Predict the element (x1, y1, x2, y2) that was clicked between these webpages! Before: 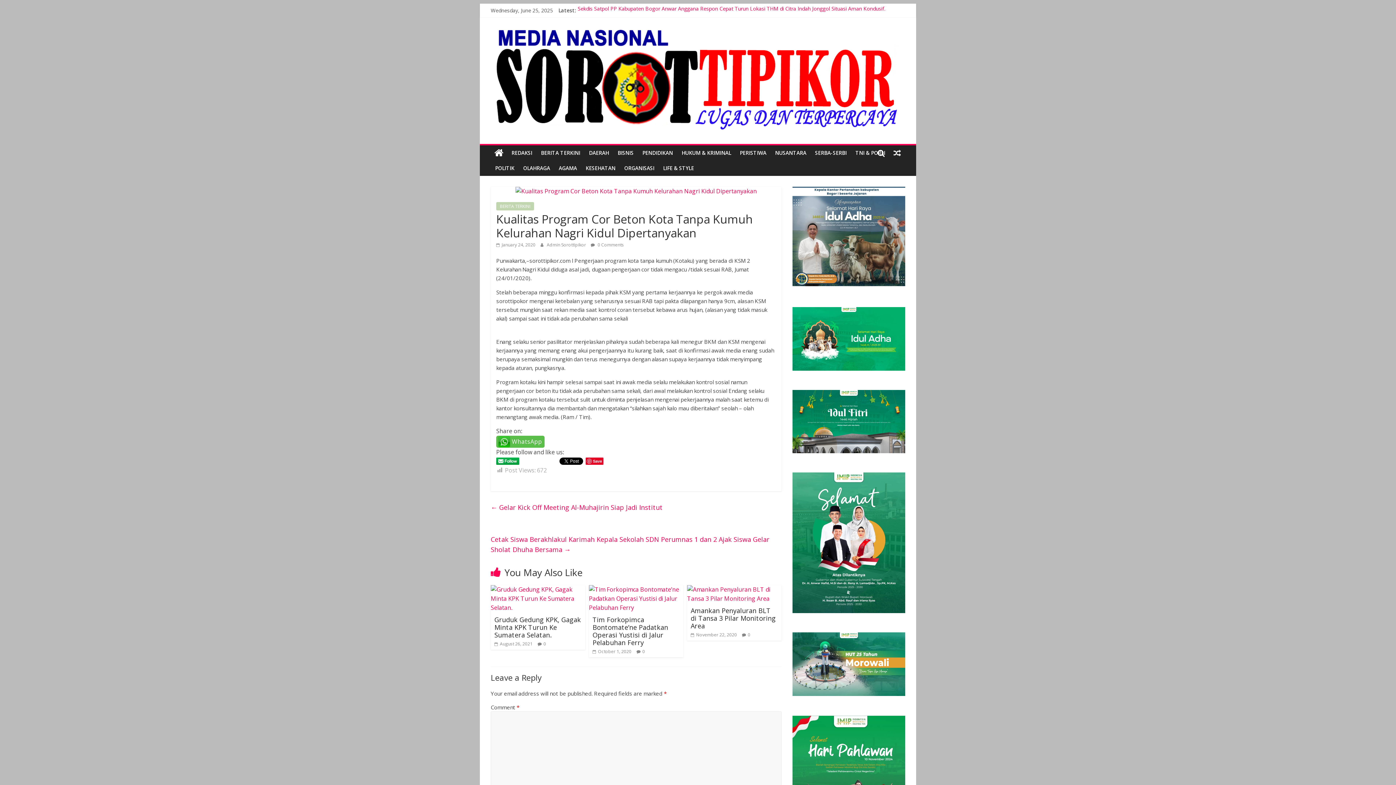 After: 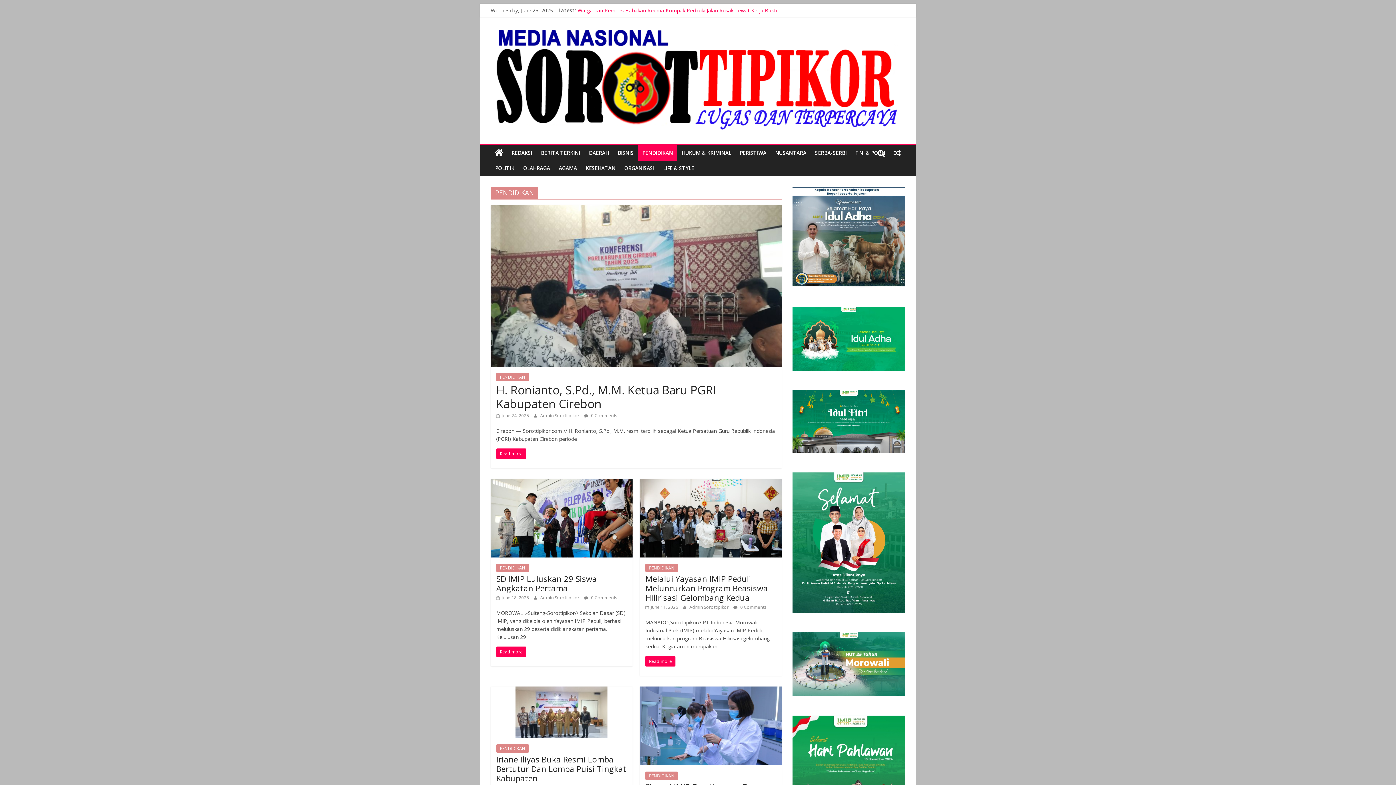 Action: label: PENDIDIKAN bbox: (638, 145, 677, 160)